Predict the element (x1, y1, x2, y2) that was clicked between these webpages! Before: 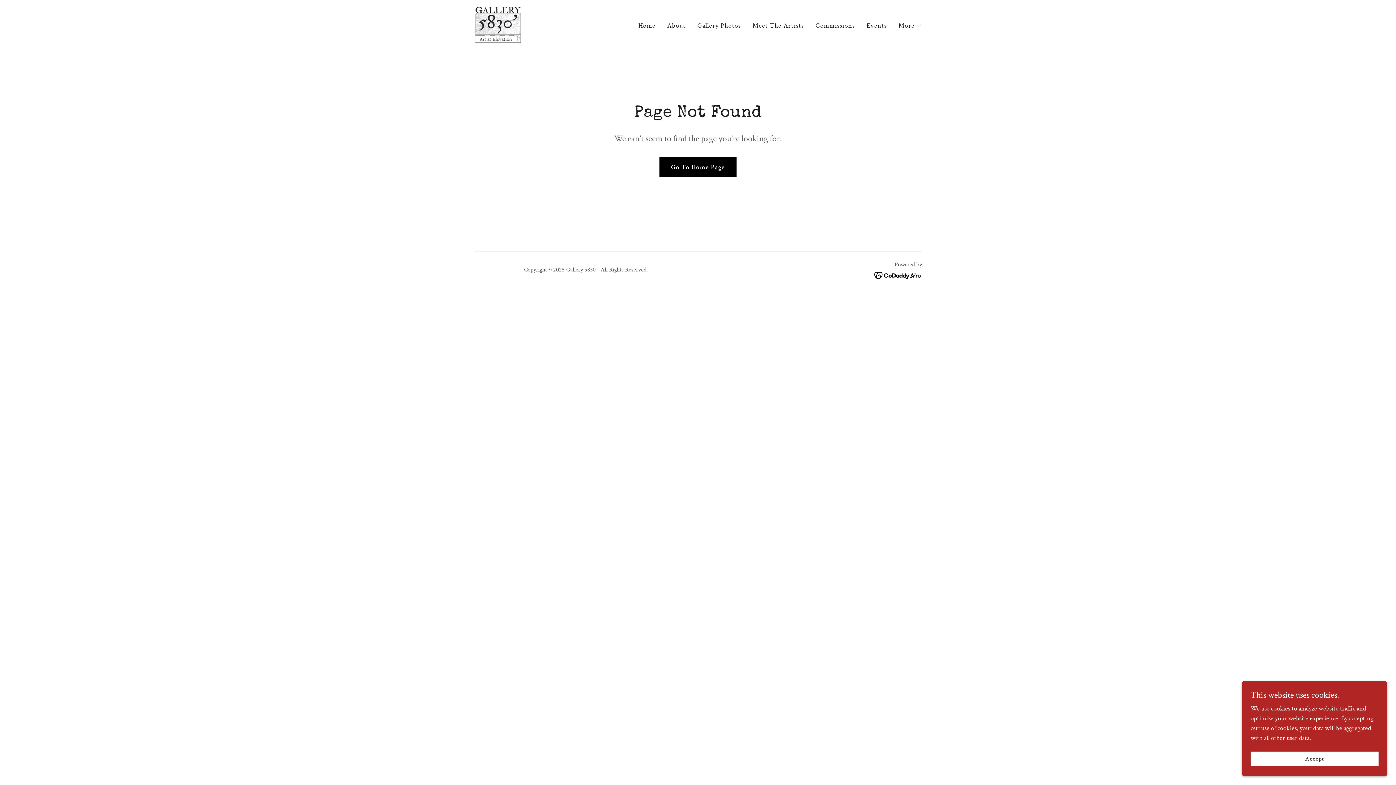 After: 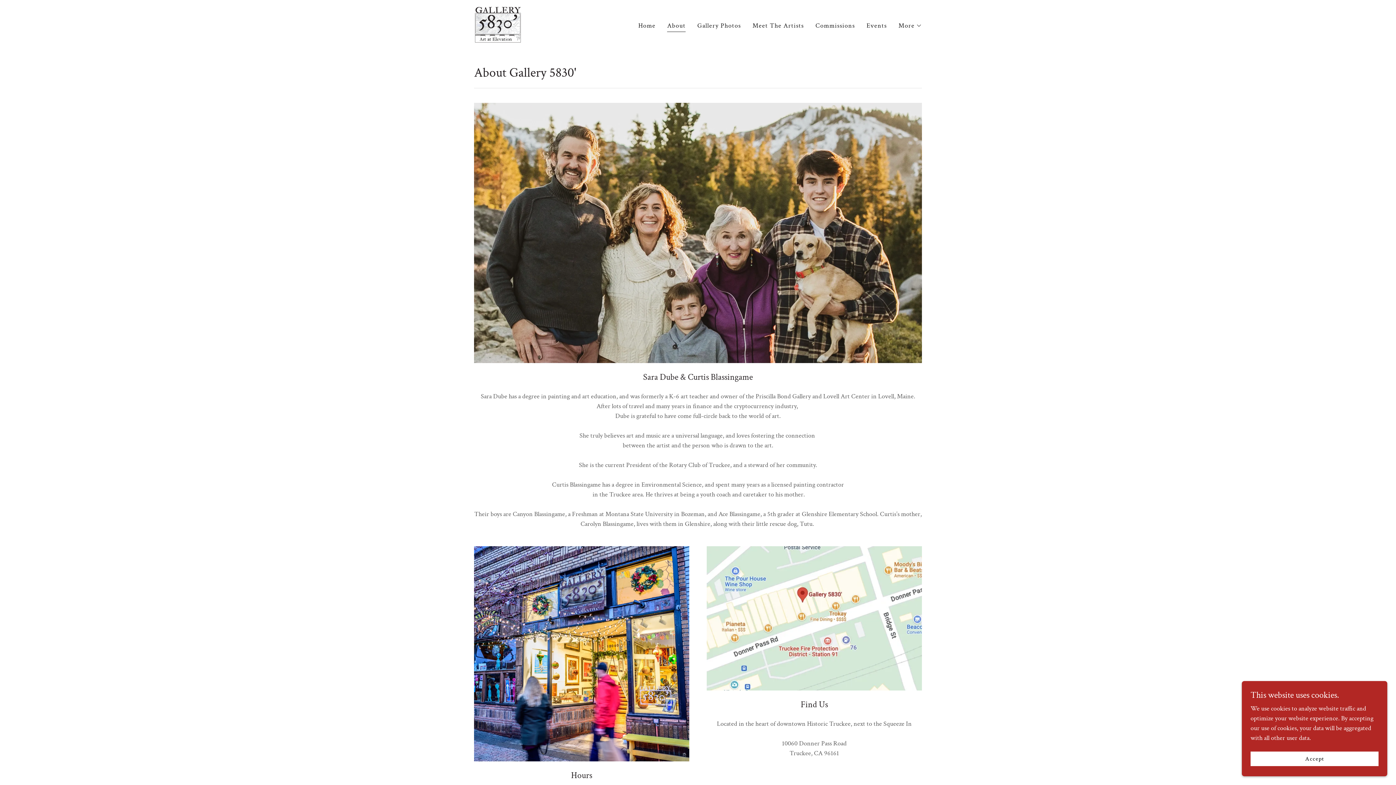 Action: label: About bbox: (665, 19, 688, 32)